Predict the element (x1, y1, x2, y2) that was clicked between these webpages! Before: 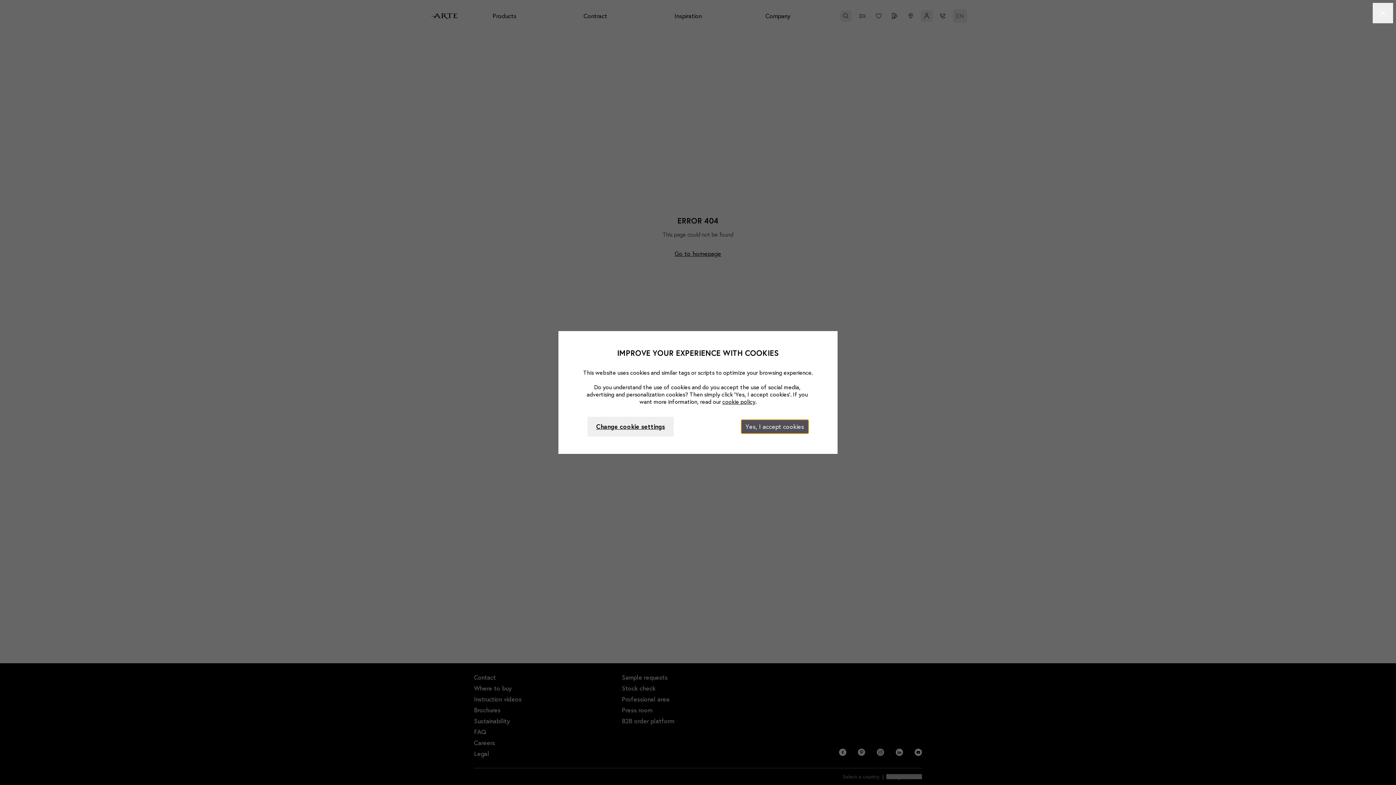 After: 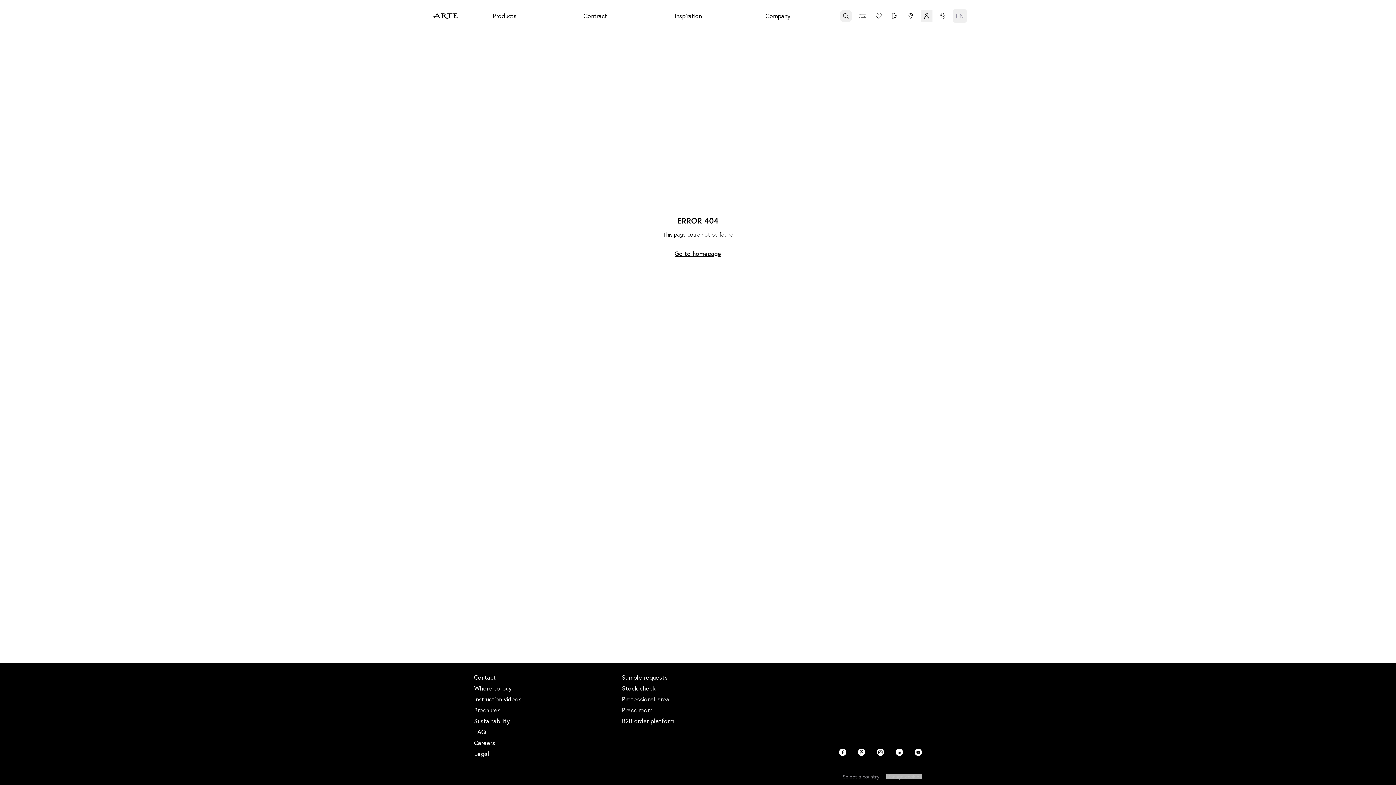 Action: label: Close bbox: (1373, 2, 1393, 23)